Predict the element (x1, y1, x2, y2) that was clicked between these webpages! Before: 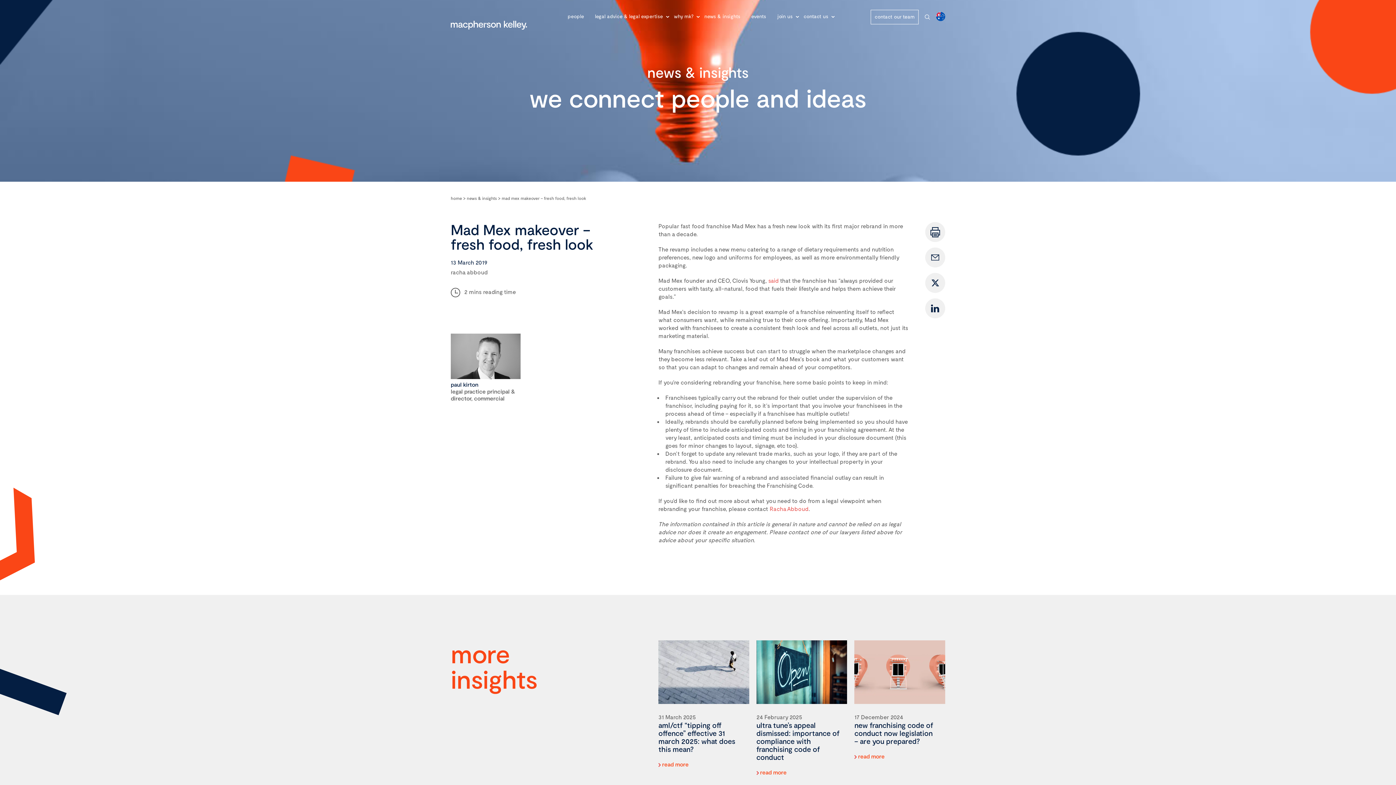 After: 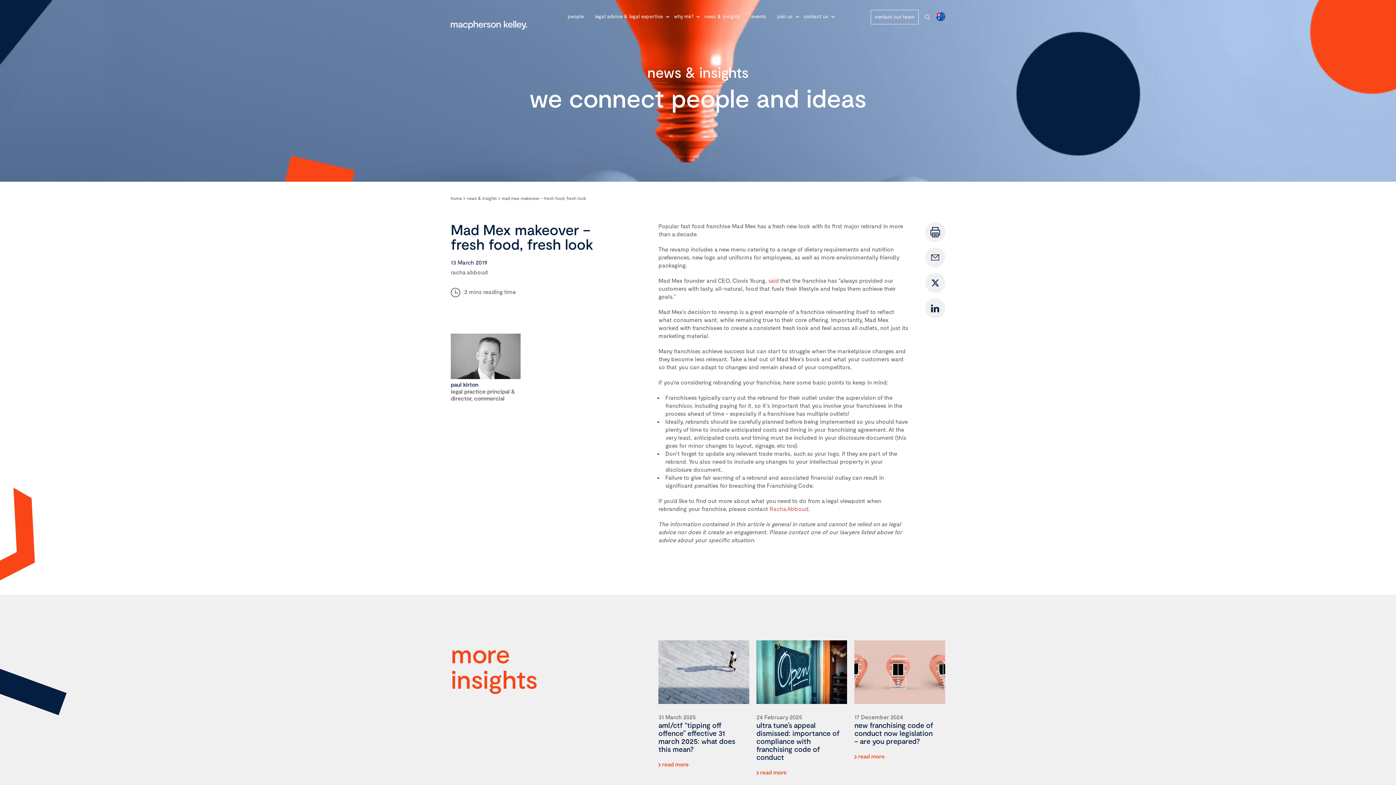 Action: bbox: (925, 227, 945, 234)